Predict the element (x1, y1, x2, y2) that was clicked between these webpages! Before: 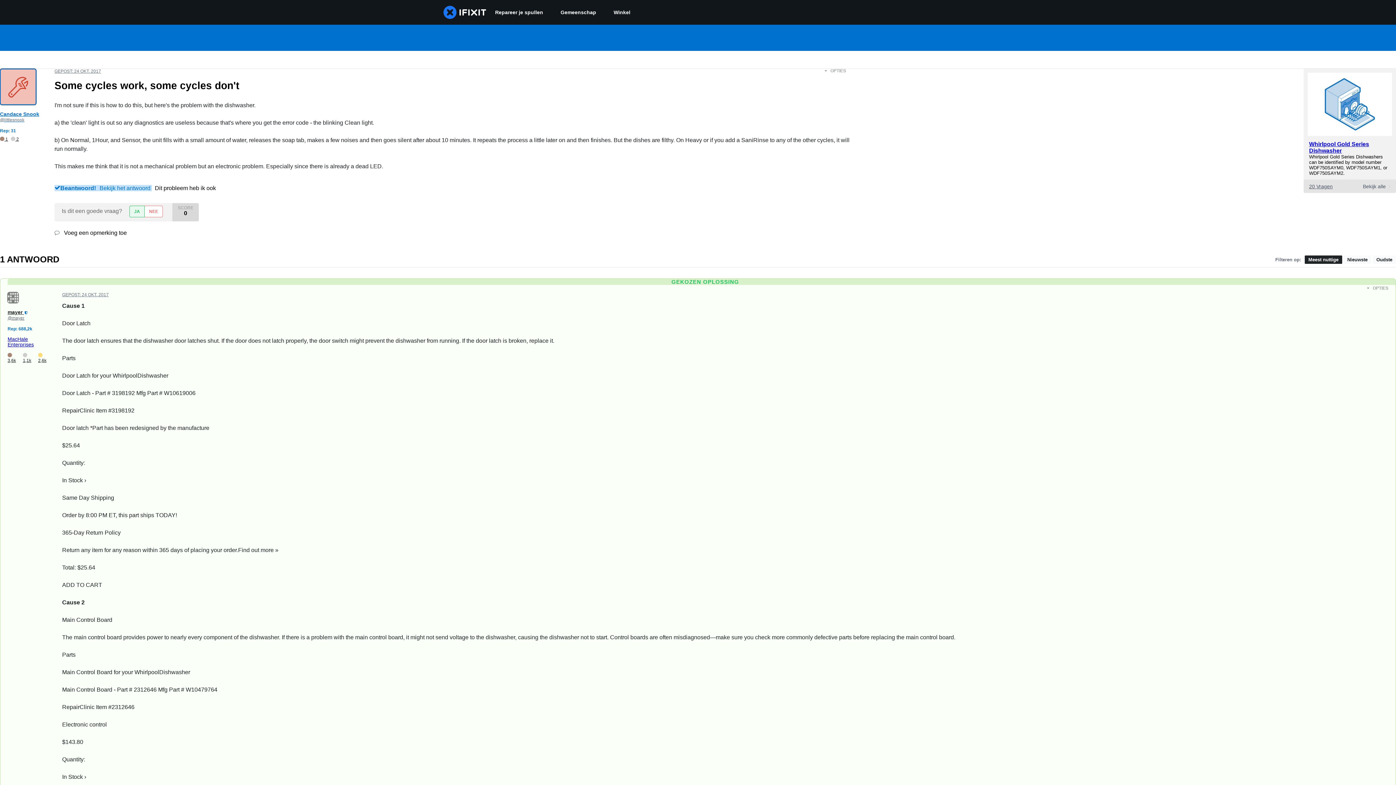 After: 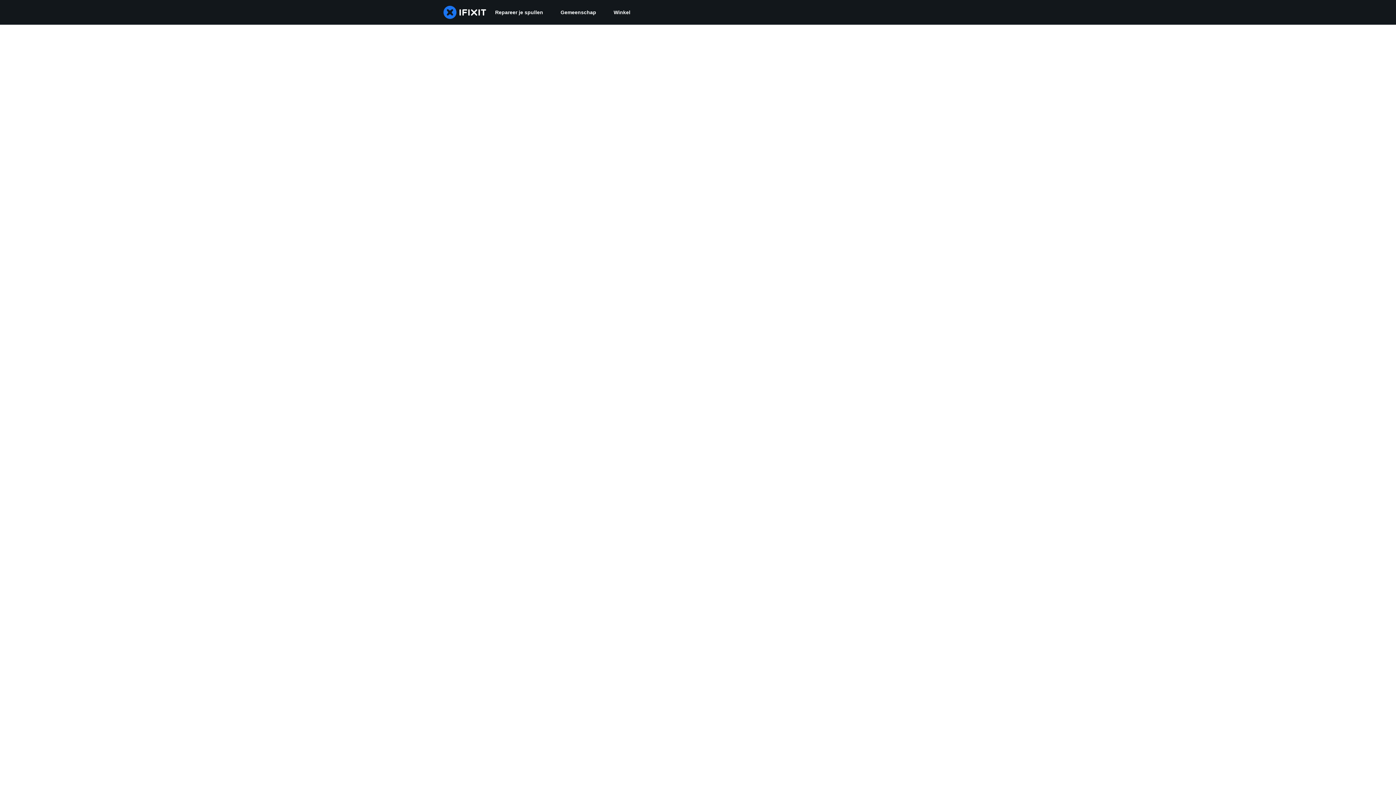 Action: label:  1	 2 bbox: (0, 136, 18, 141)